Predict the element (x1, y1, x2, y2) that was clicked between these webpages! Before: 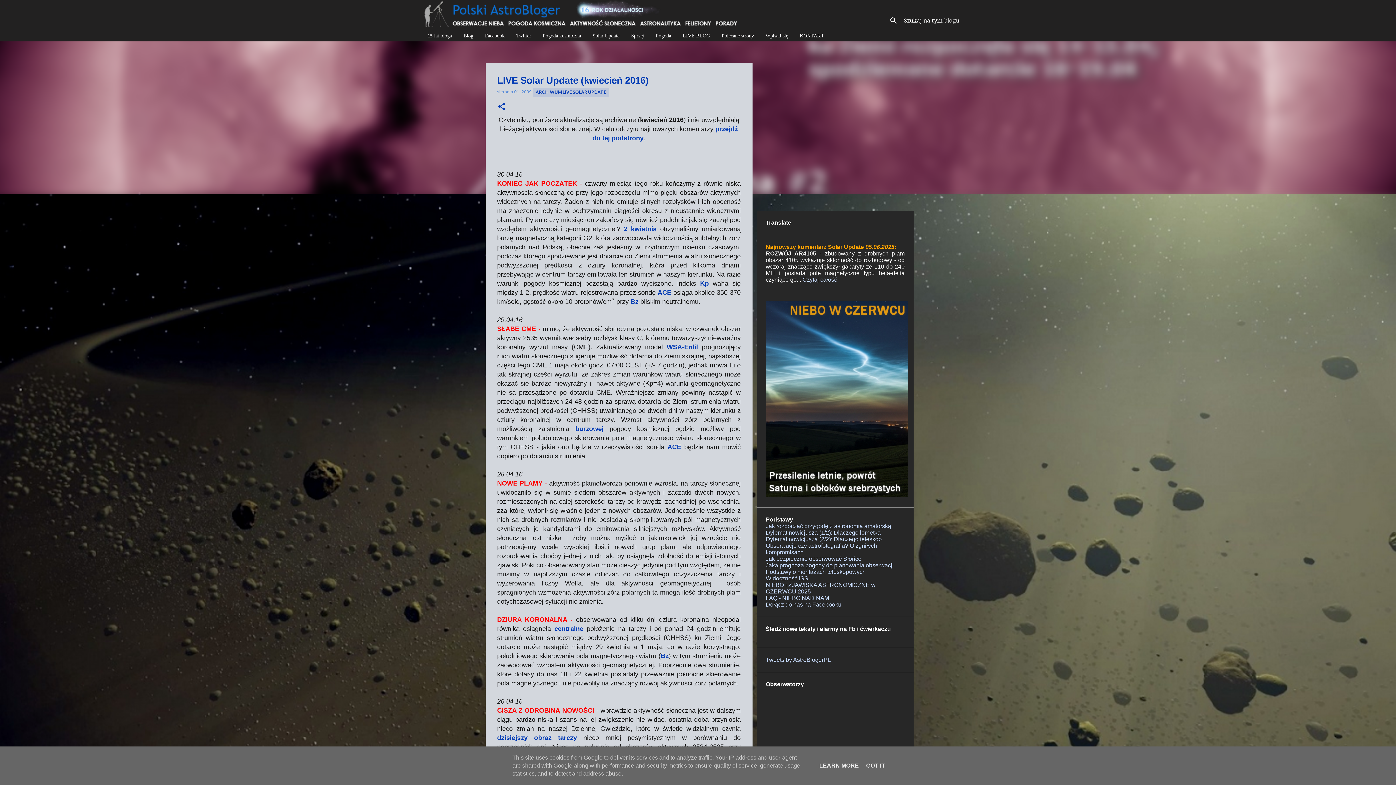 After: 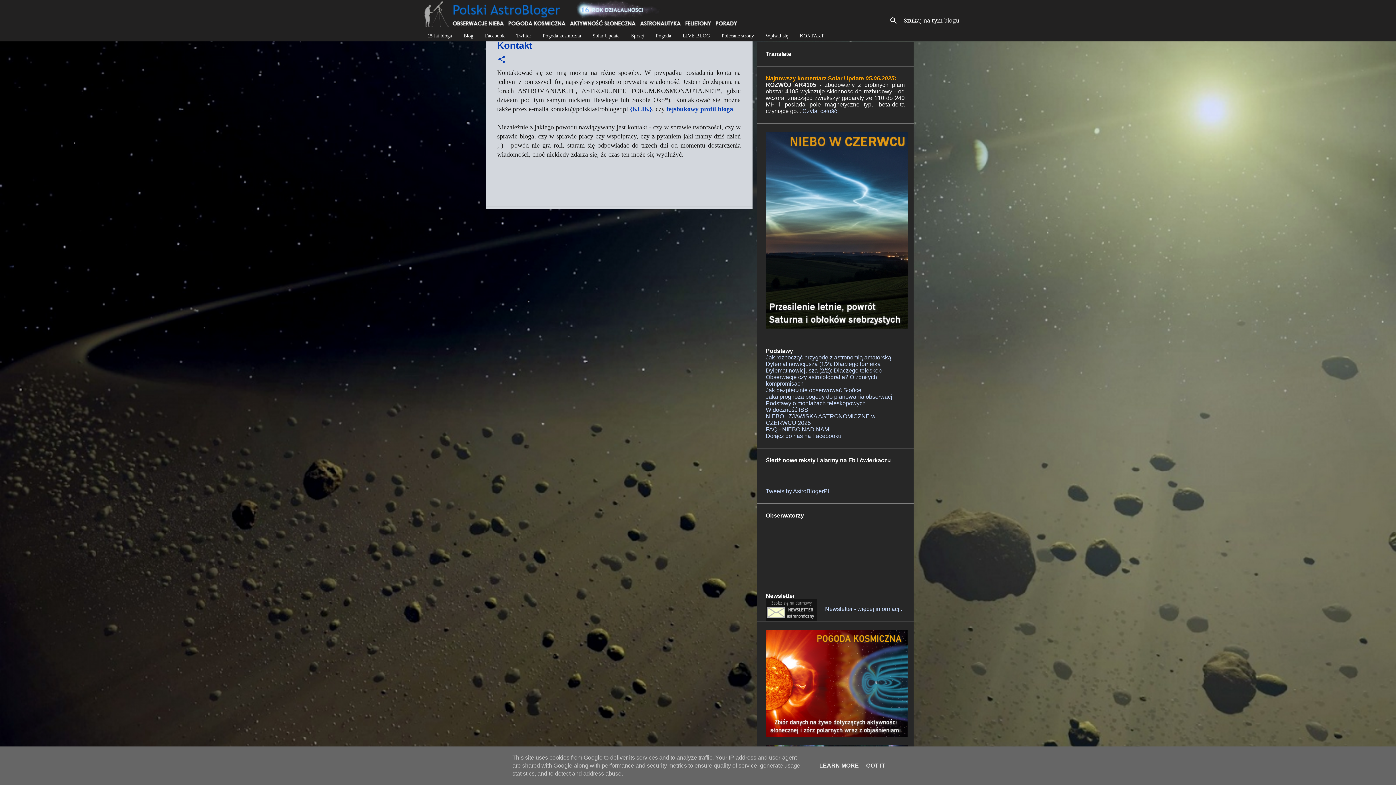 Action: label: KONTAKT bbox: (794, 30, 829, 41)